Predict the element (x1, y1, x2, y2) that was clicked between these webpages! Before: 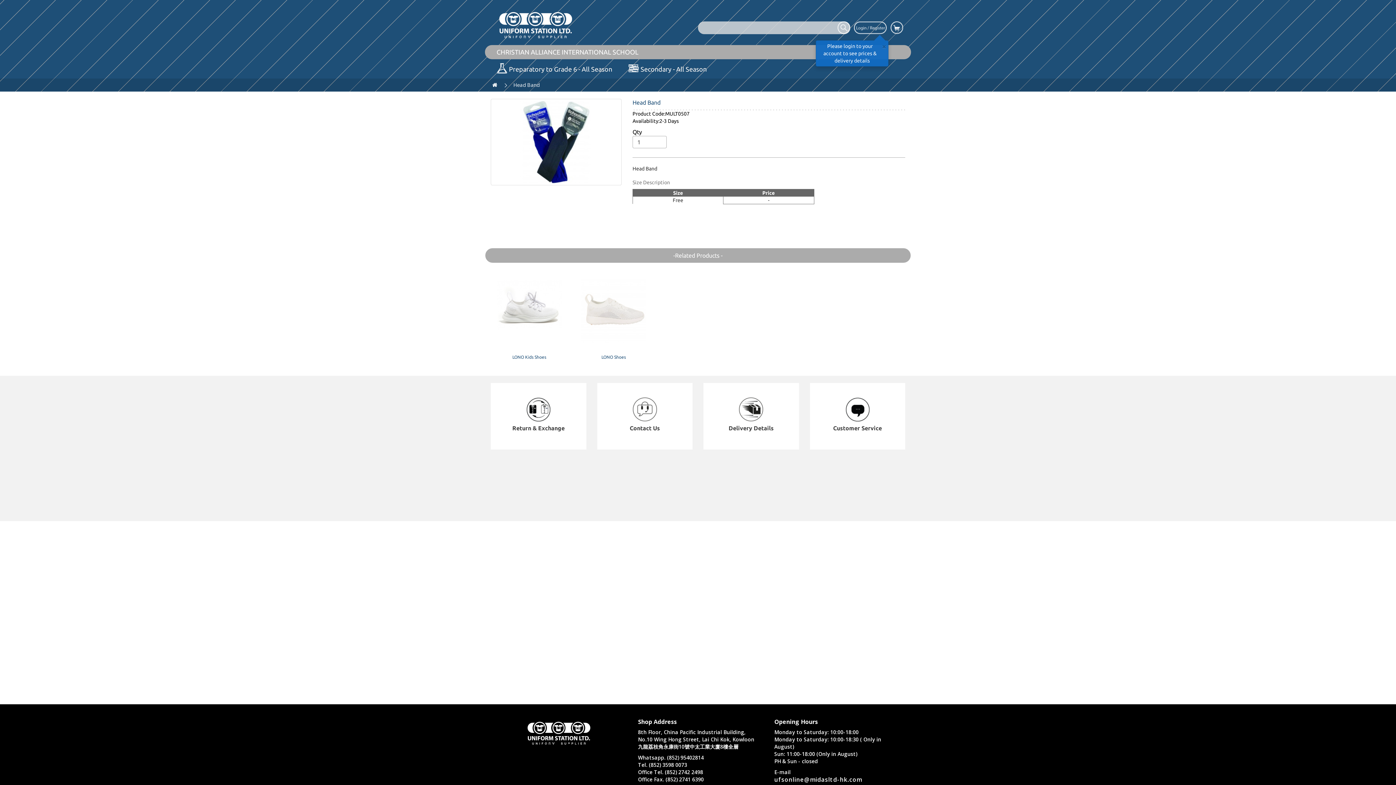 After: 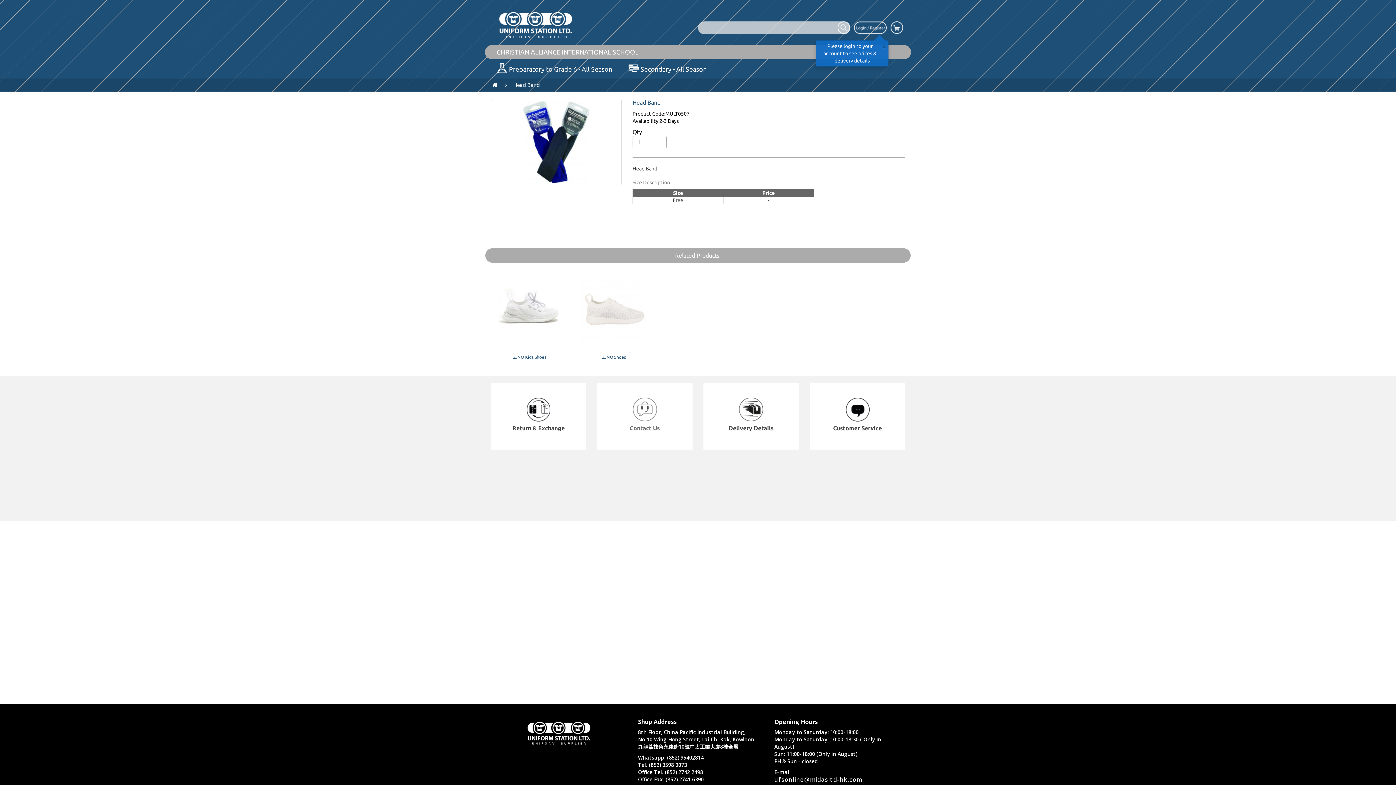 Action: label: Contact Us bbox: (597, 397, 692, 431)